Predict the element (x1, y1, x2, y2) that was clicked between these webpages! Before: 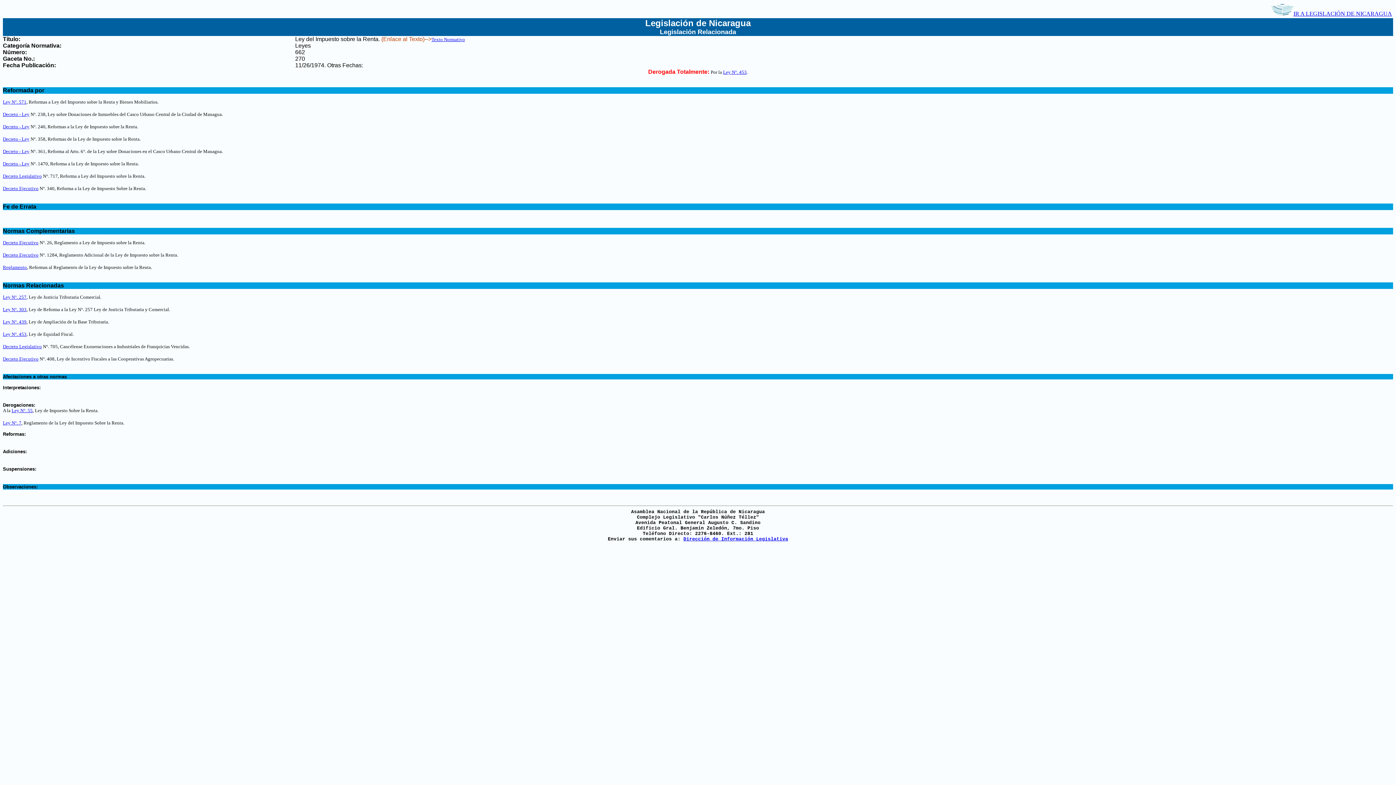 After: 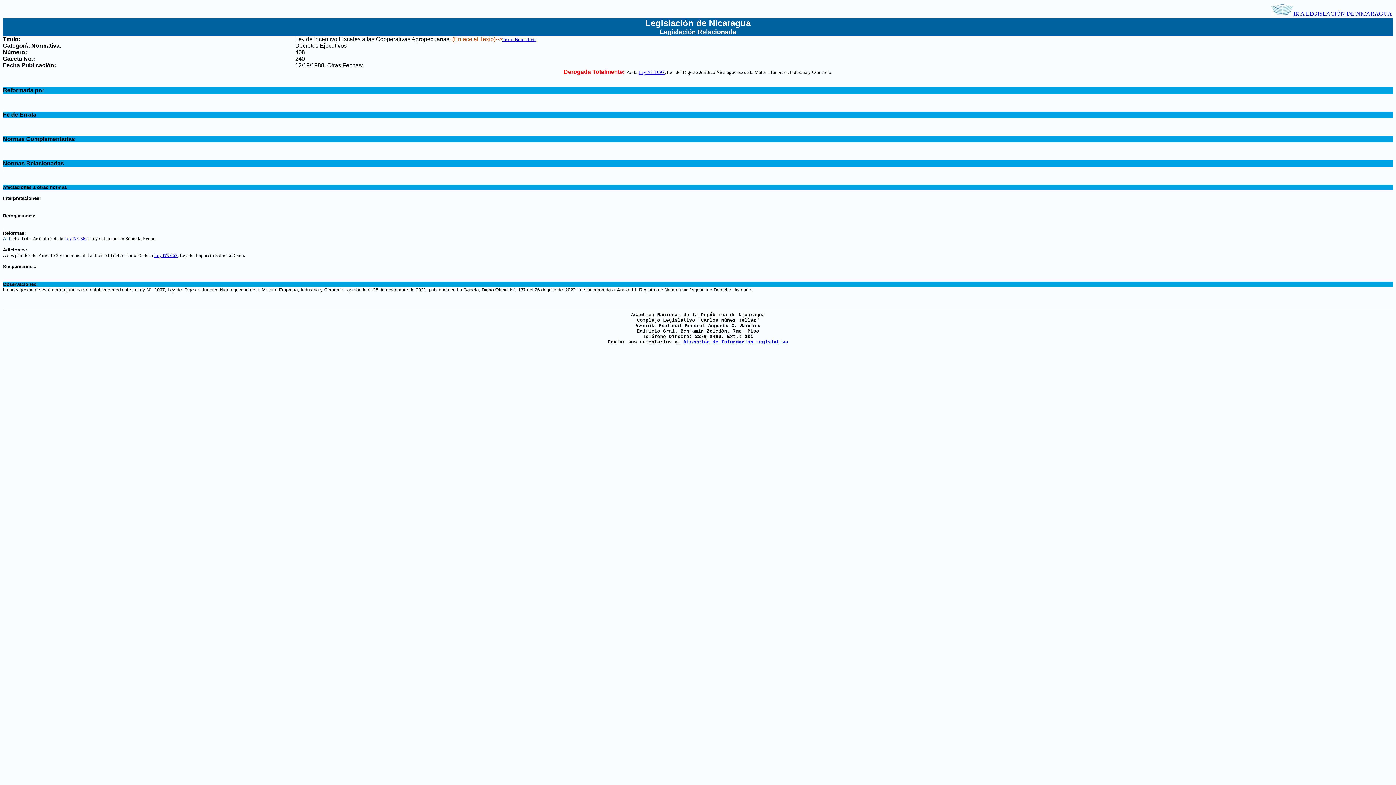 Action: bbox: (2, 355, 38, 361) label: Decreto Ejecutivo